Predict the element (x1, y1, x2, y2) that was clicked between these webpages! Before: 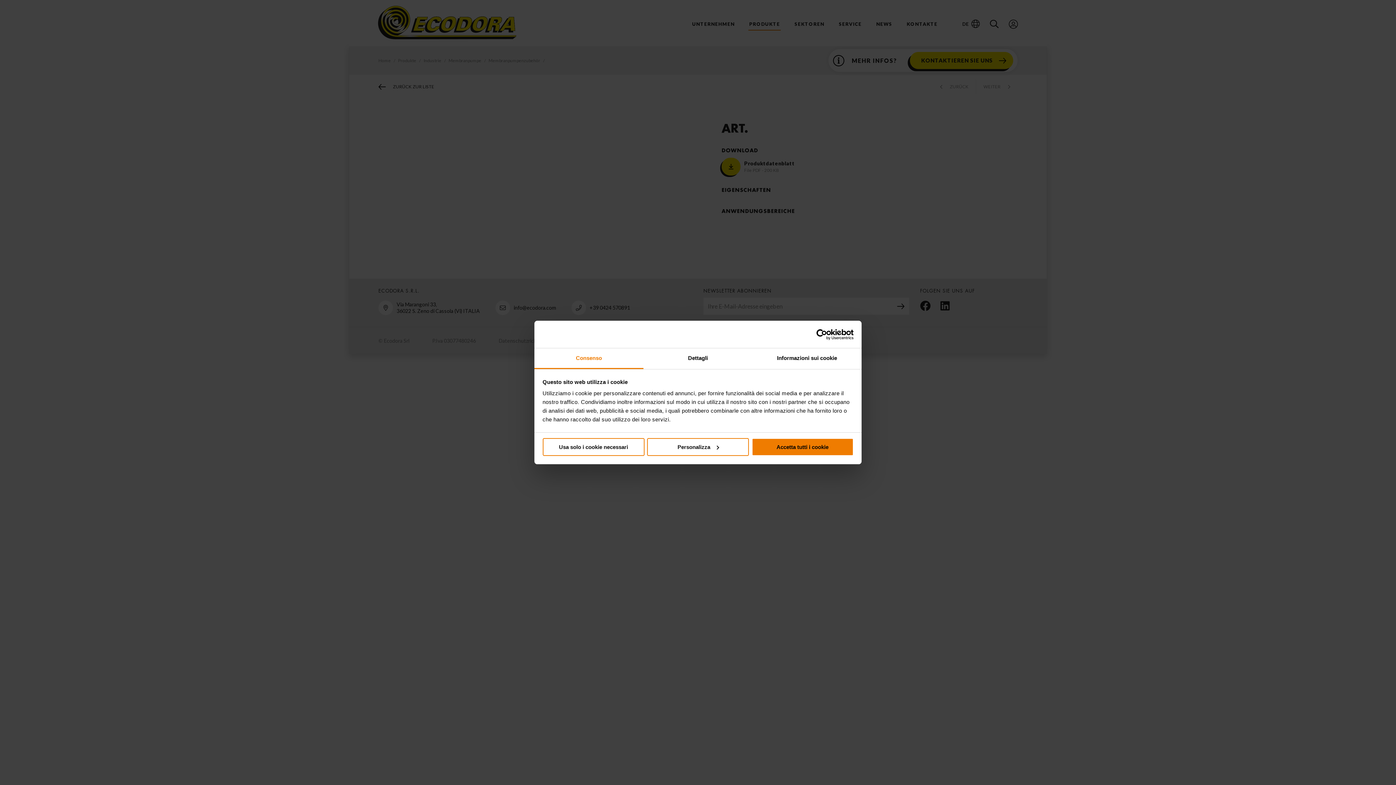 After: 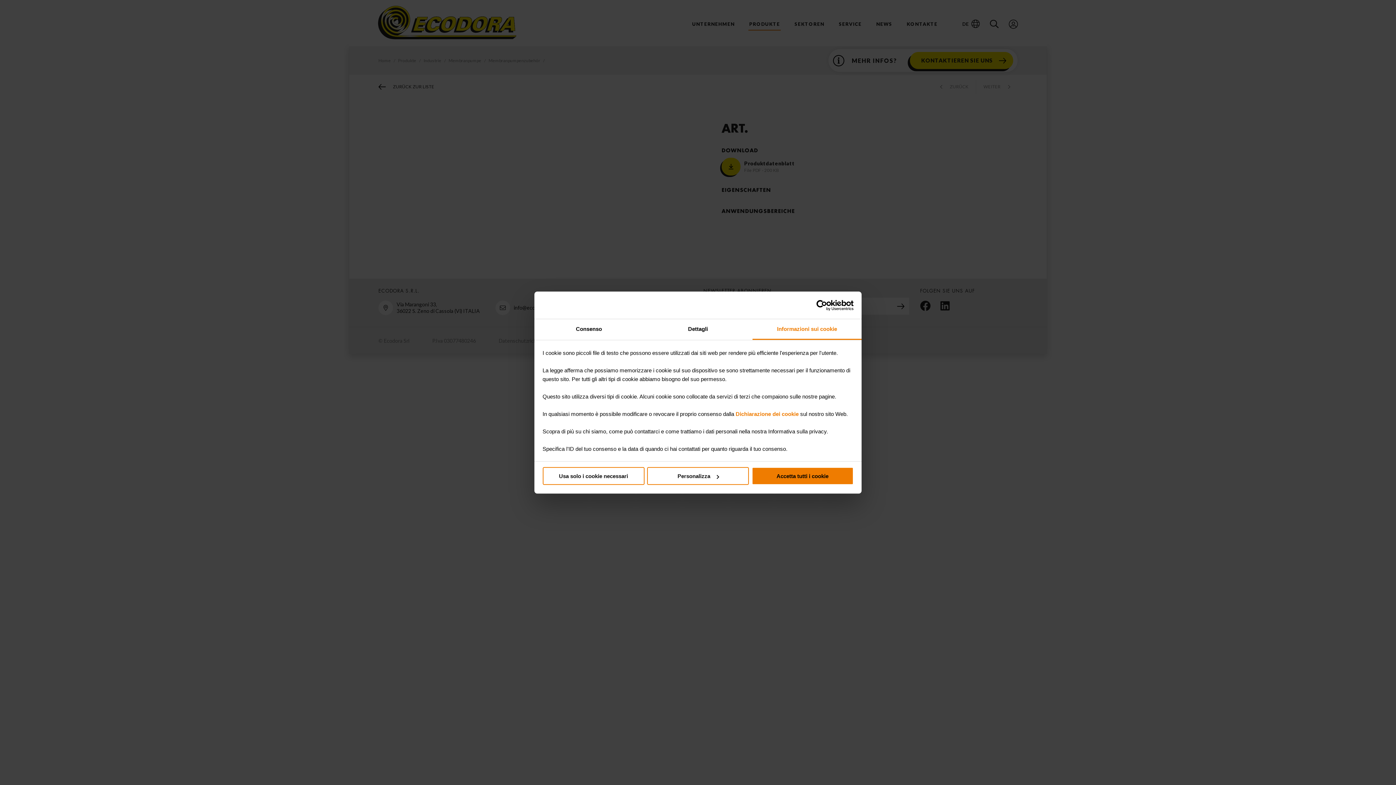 Action: label: Informazioni sui cookie bbox: (752, 348, 861, 369)